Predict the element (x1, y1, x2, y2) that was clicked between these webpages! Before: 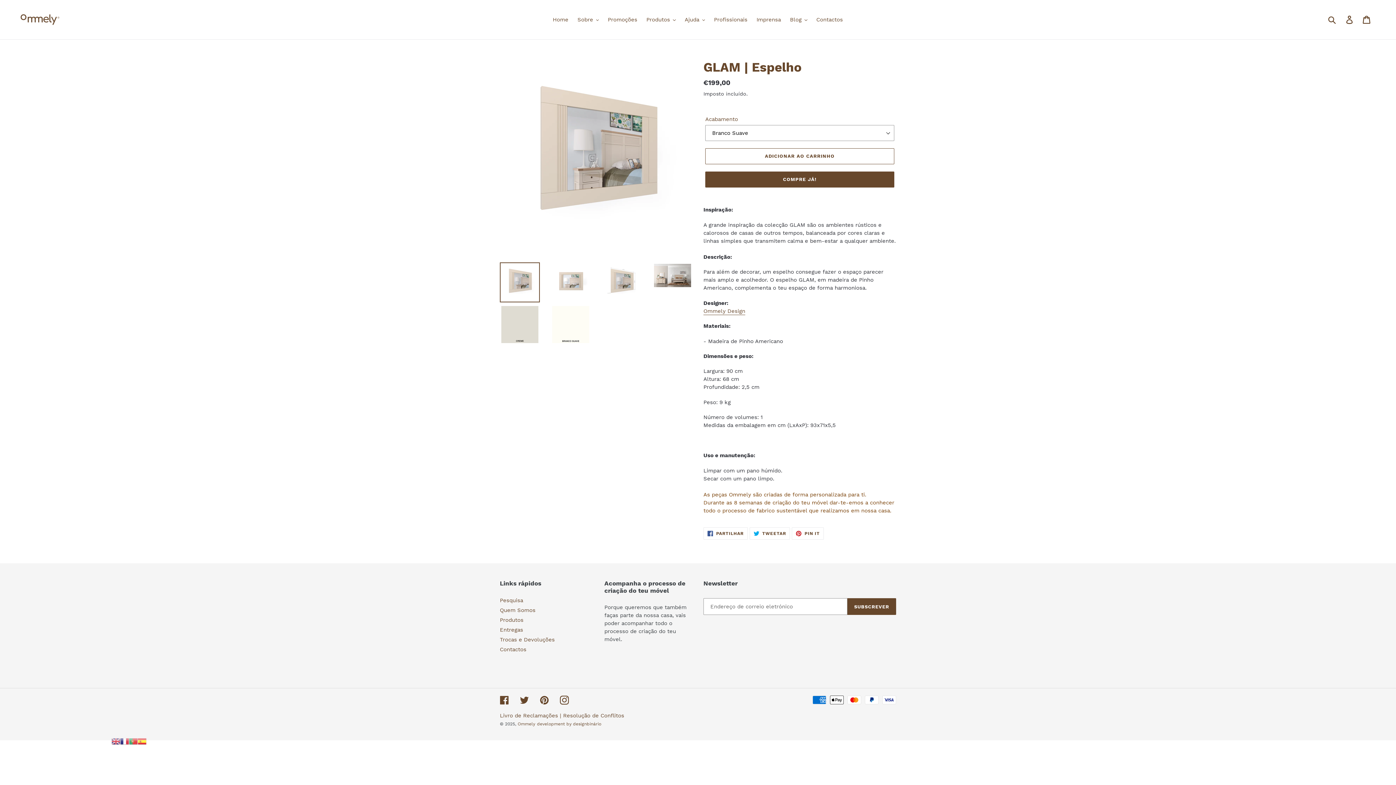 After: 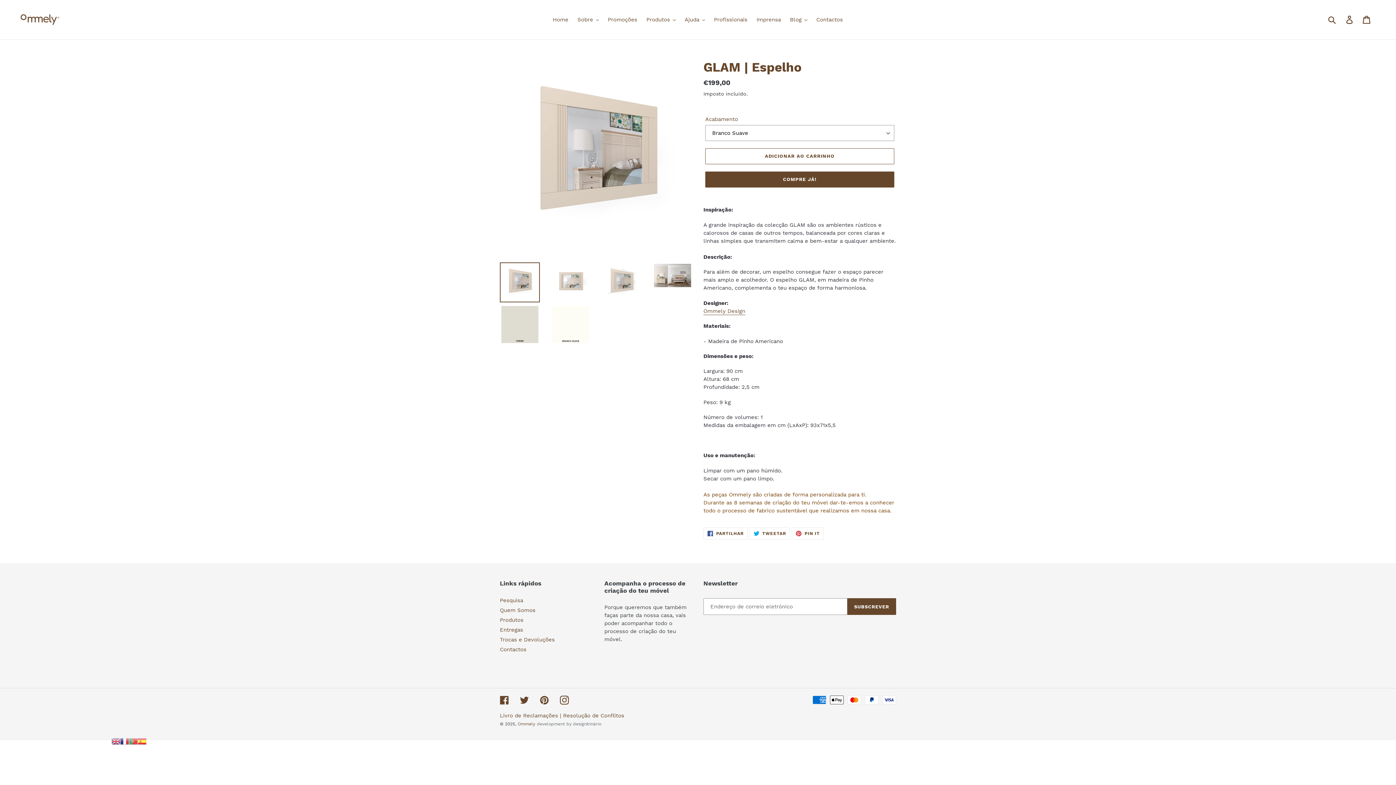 Action: bbox: (537, 721, 601, 727) label: development by designbinário